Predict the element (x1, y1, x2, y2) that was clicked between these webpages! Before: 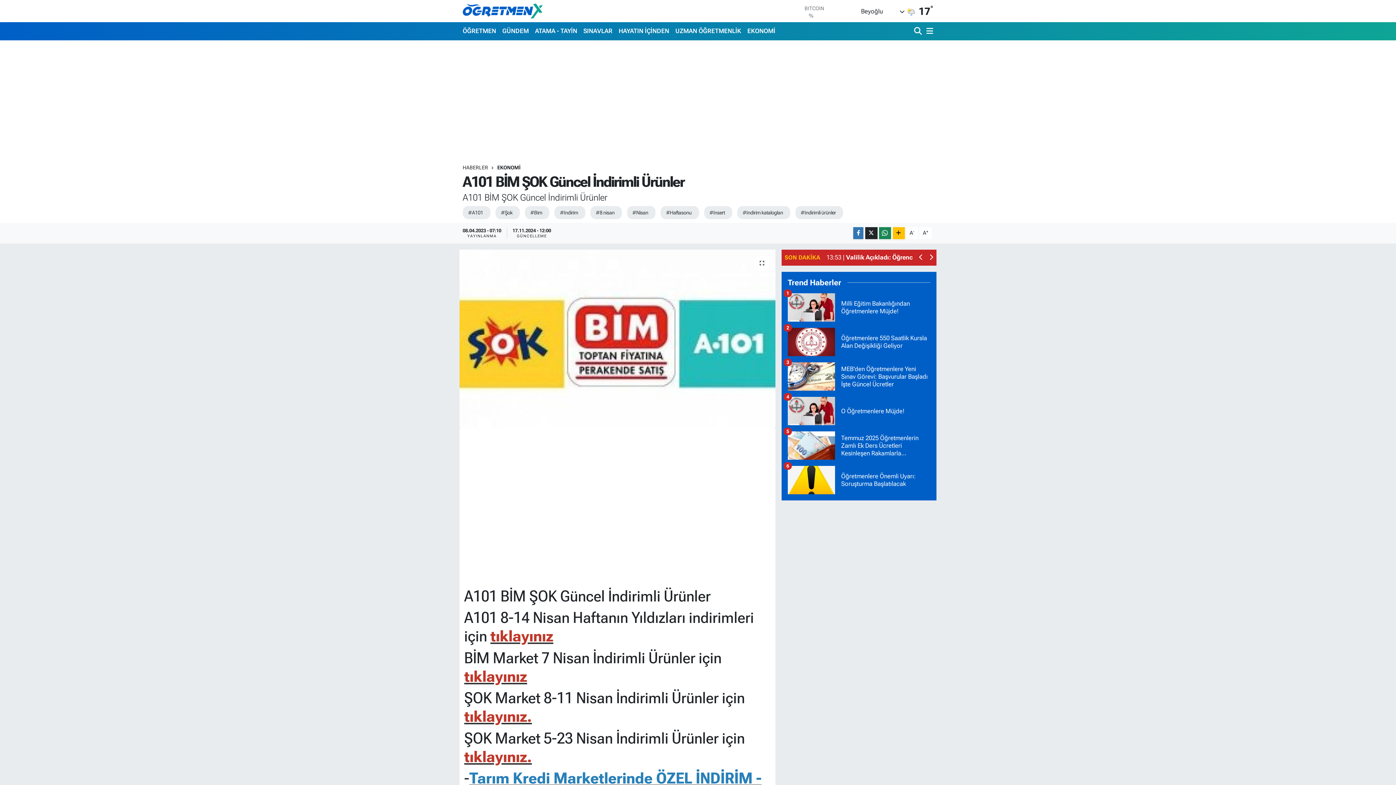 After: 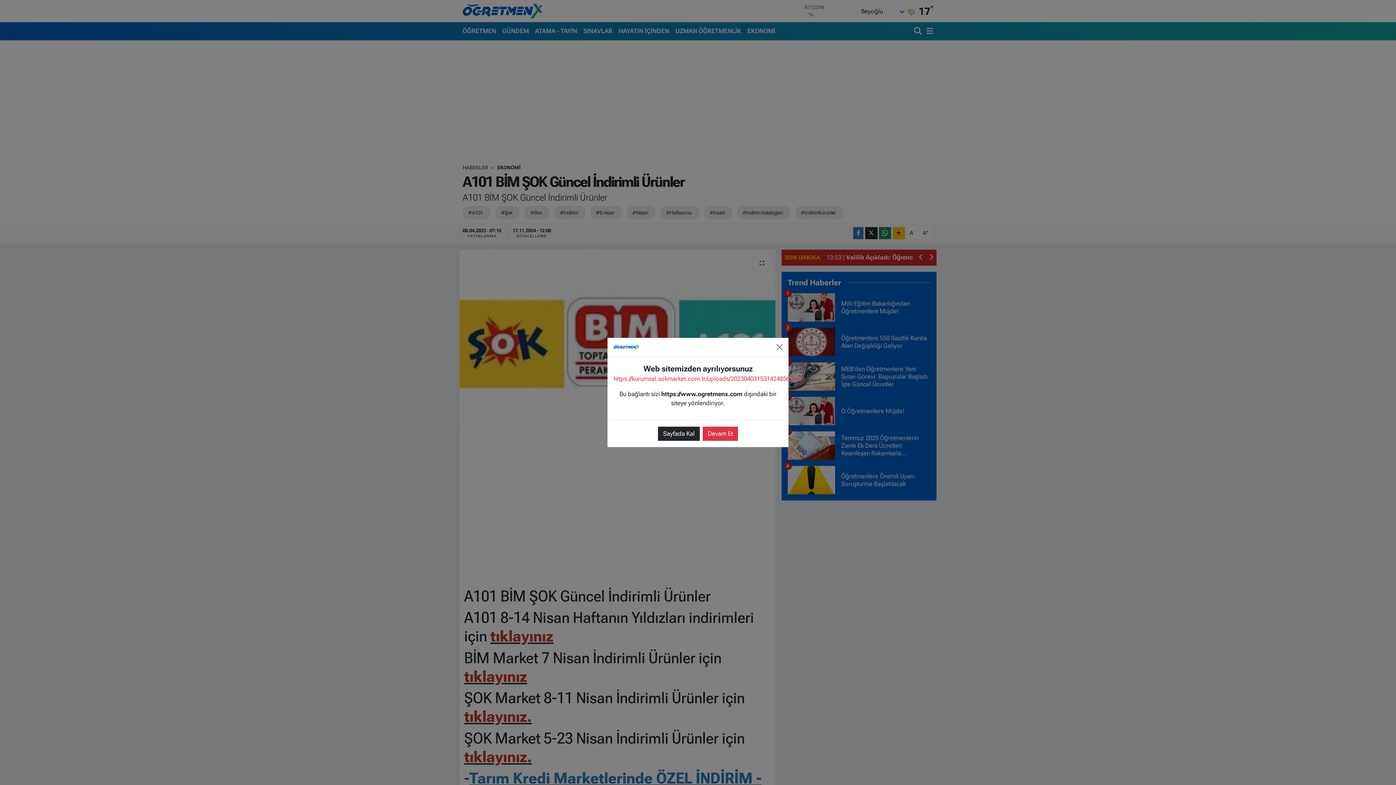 Action: label: tıklayınız. bbox: (464, 636, 532, 654)